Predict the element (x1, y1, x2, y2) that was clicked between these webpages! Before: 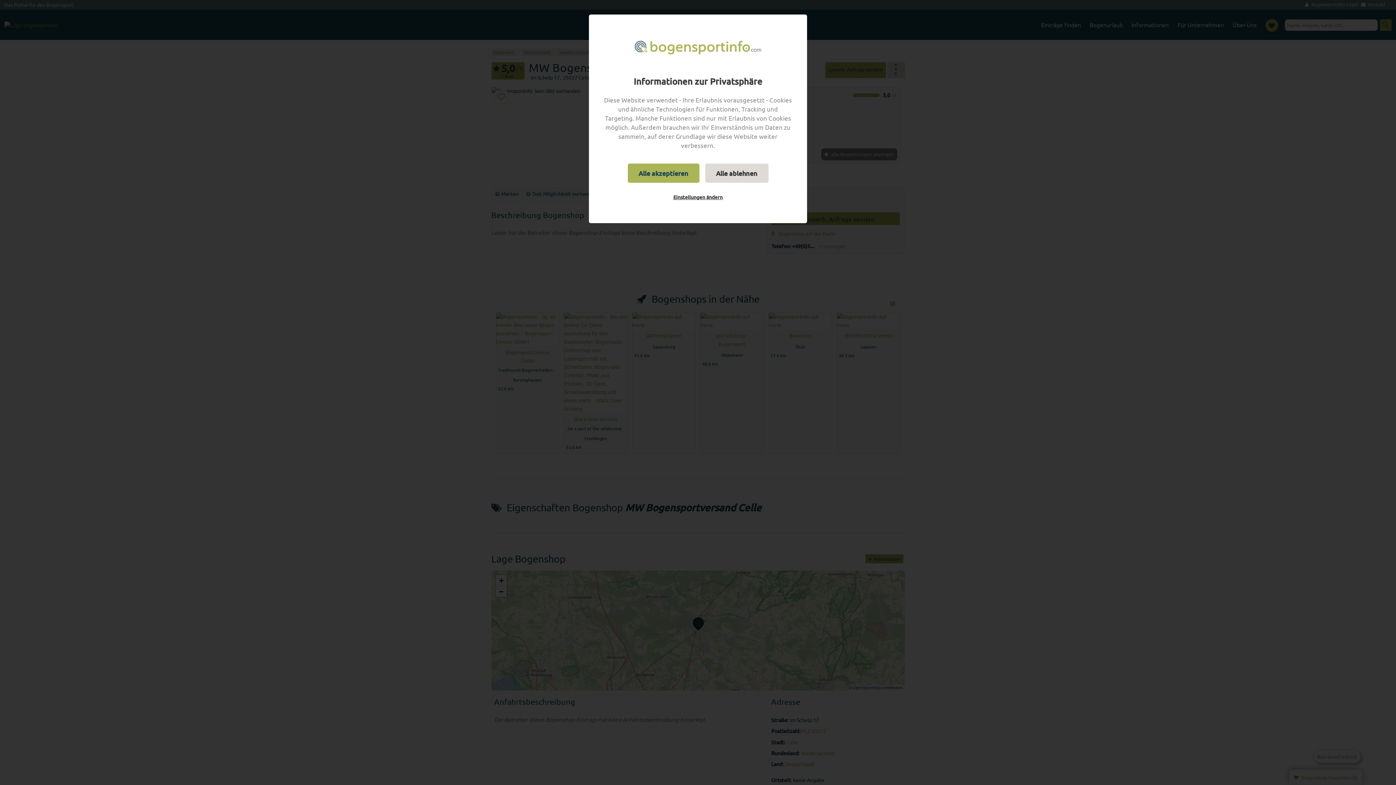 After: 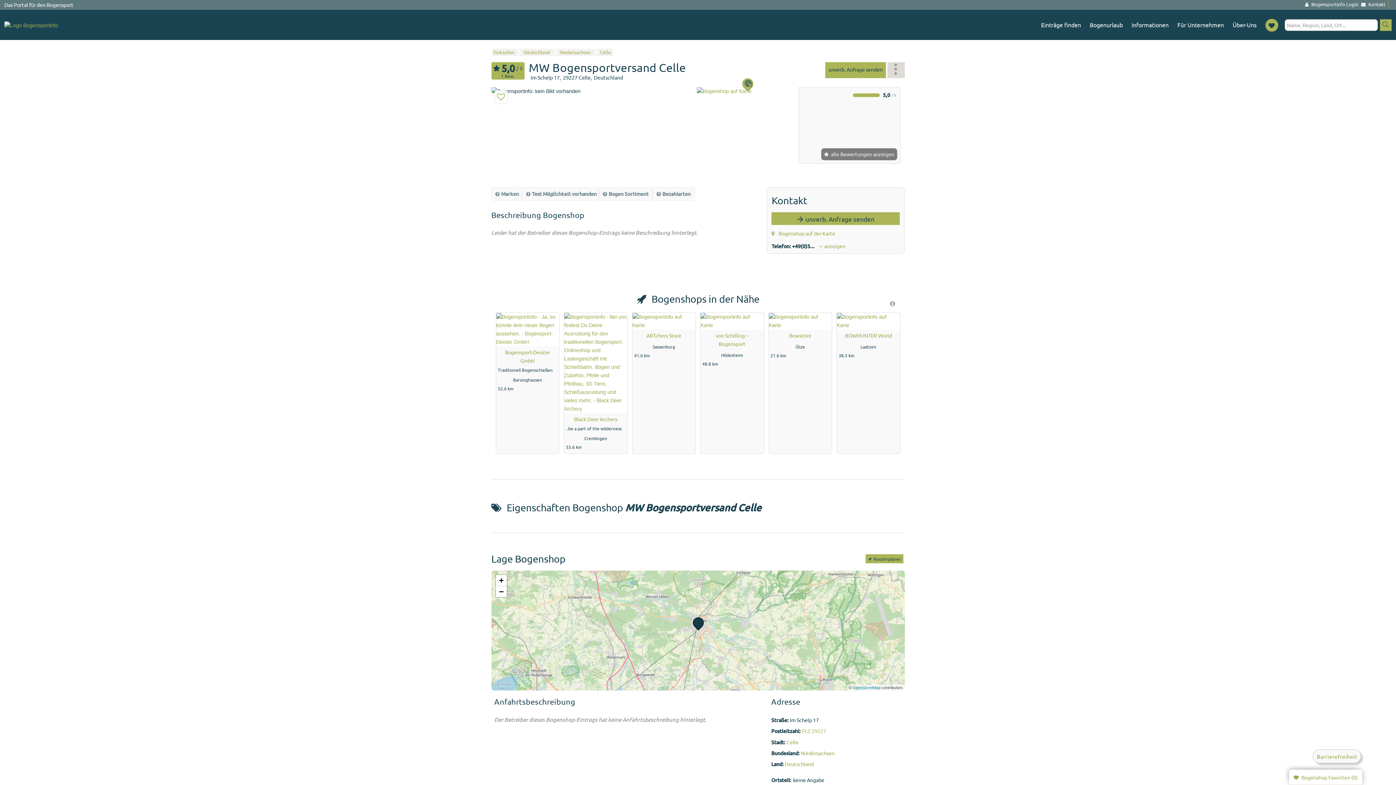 Action: bbox: (627, 163, 699, 182) label: Alle akzeptieren